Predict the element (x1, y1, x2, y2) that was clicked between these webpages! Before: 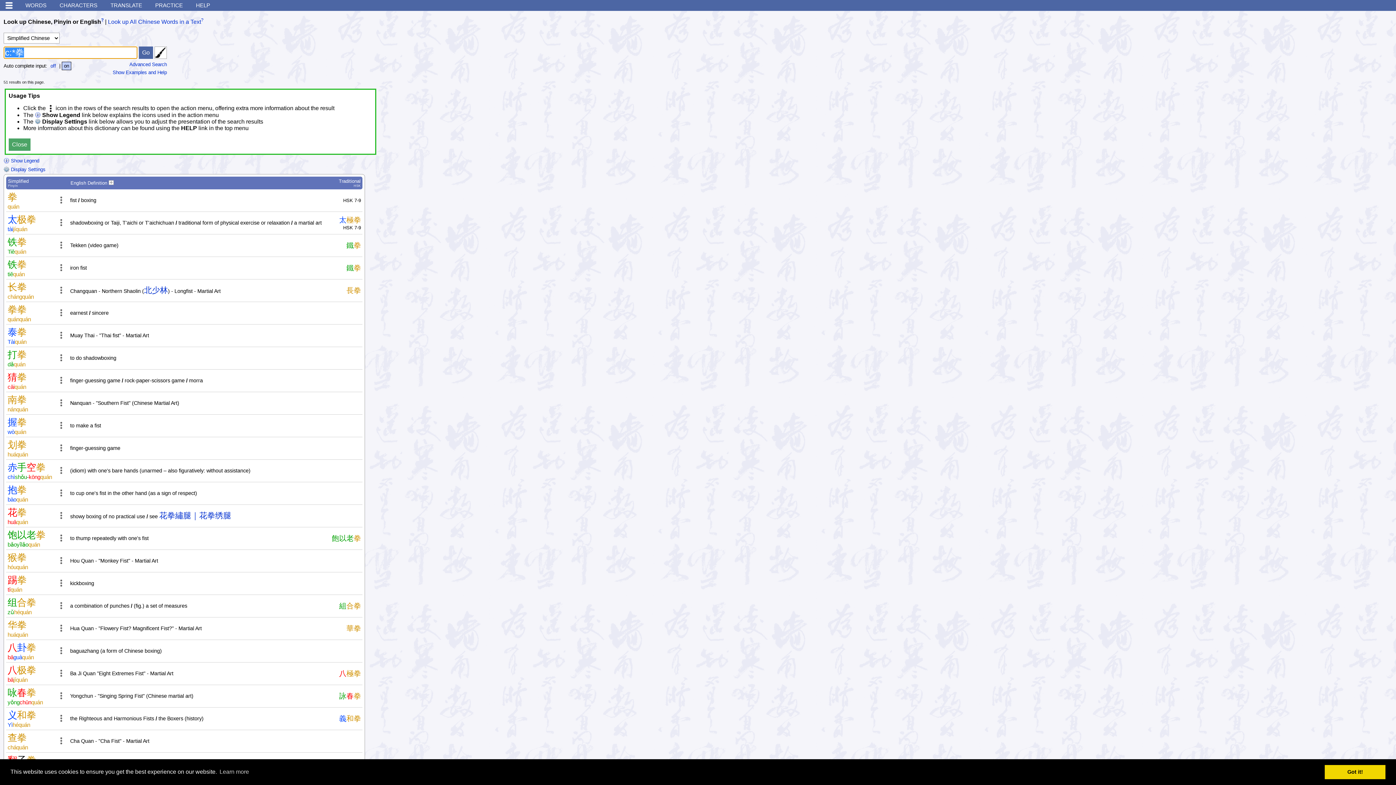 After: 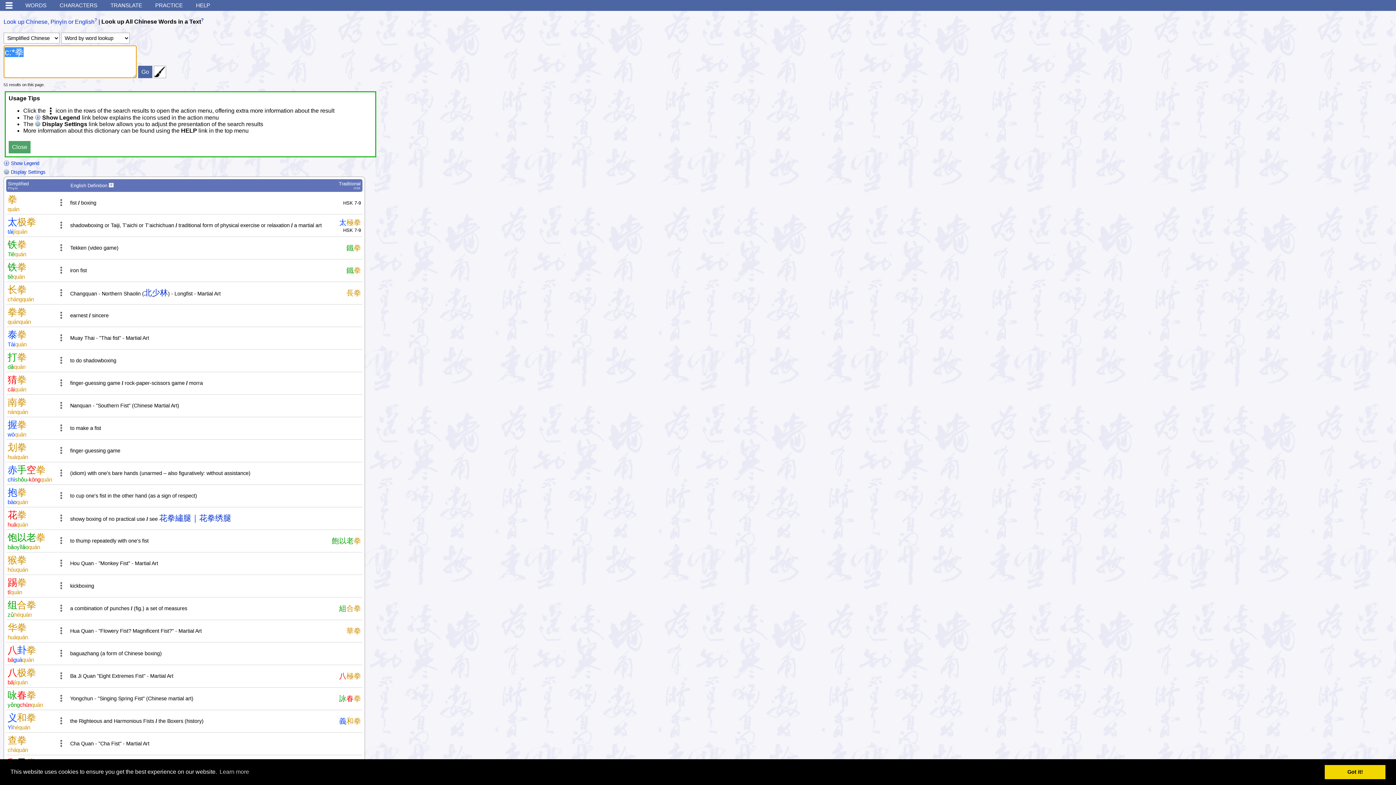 Action: bbox: (108, 18, 201, 24) label: Look up All Chinese Words in a Text